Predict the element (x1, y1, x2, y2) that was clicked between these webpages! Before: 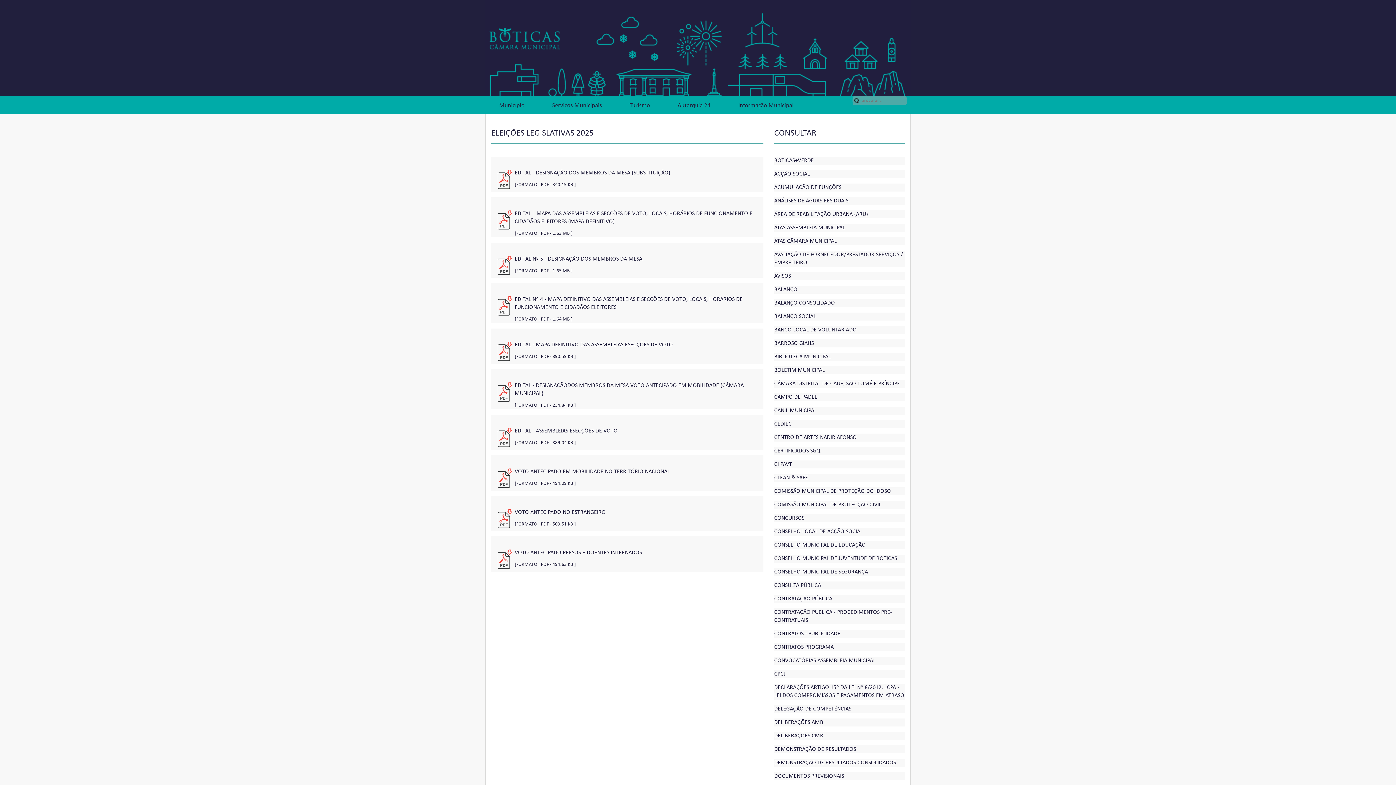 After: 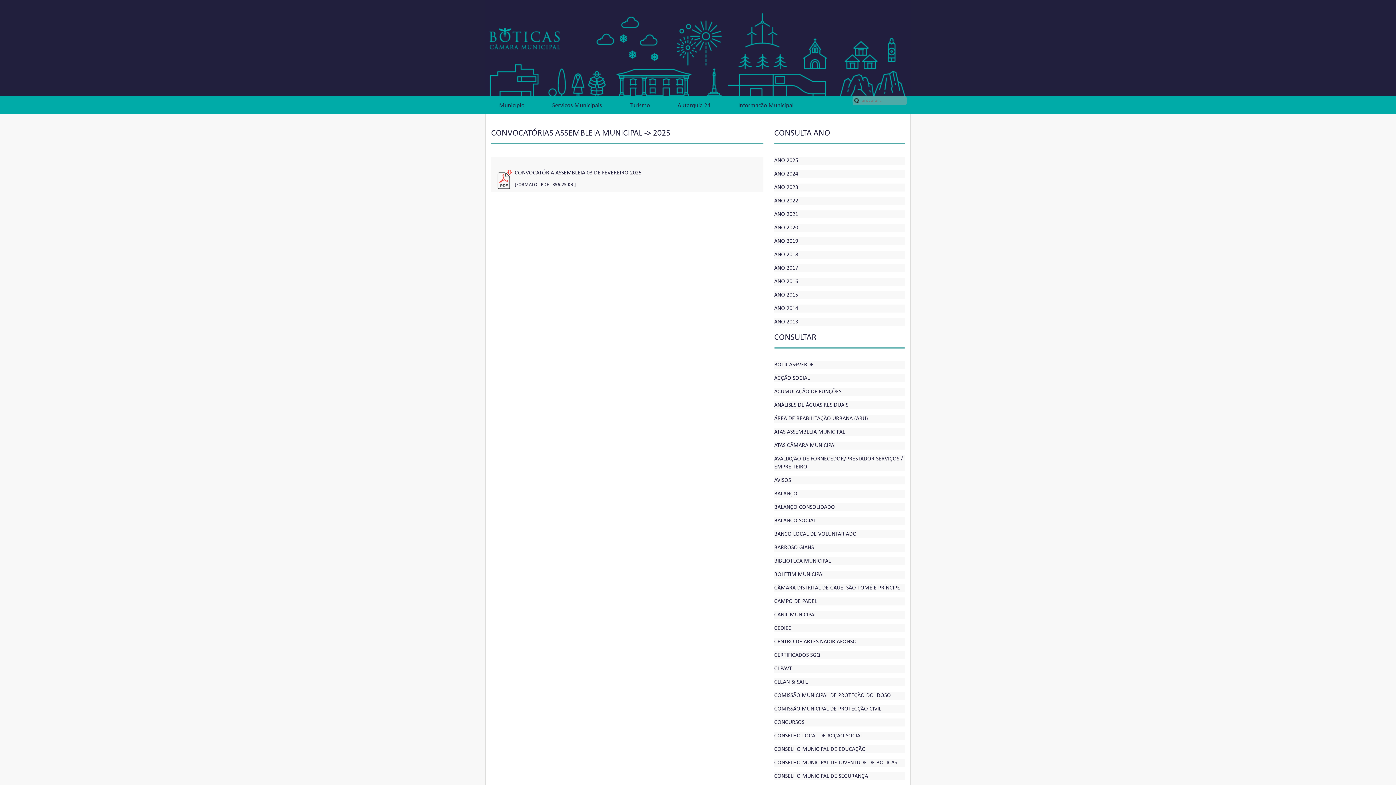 Action: bbox: (774, 658, 875, 664) label: CONVOCATÓRIAS ASSEMBLEIA MUNICIPAL